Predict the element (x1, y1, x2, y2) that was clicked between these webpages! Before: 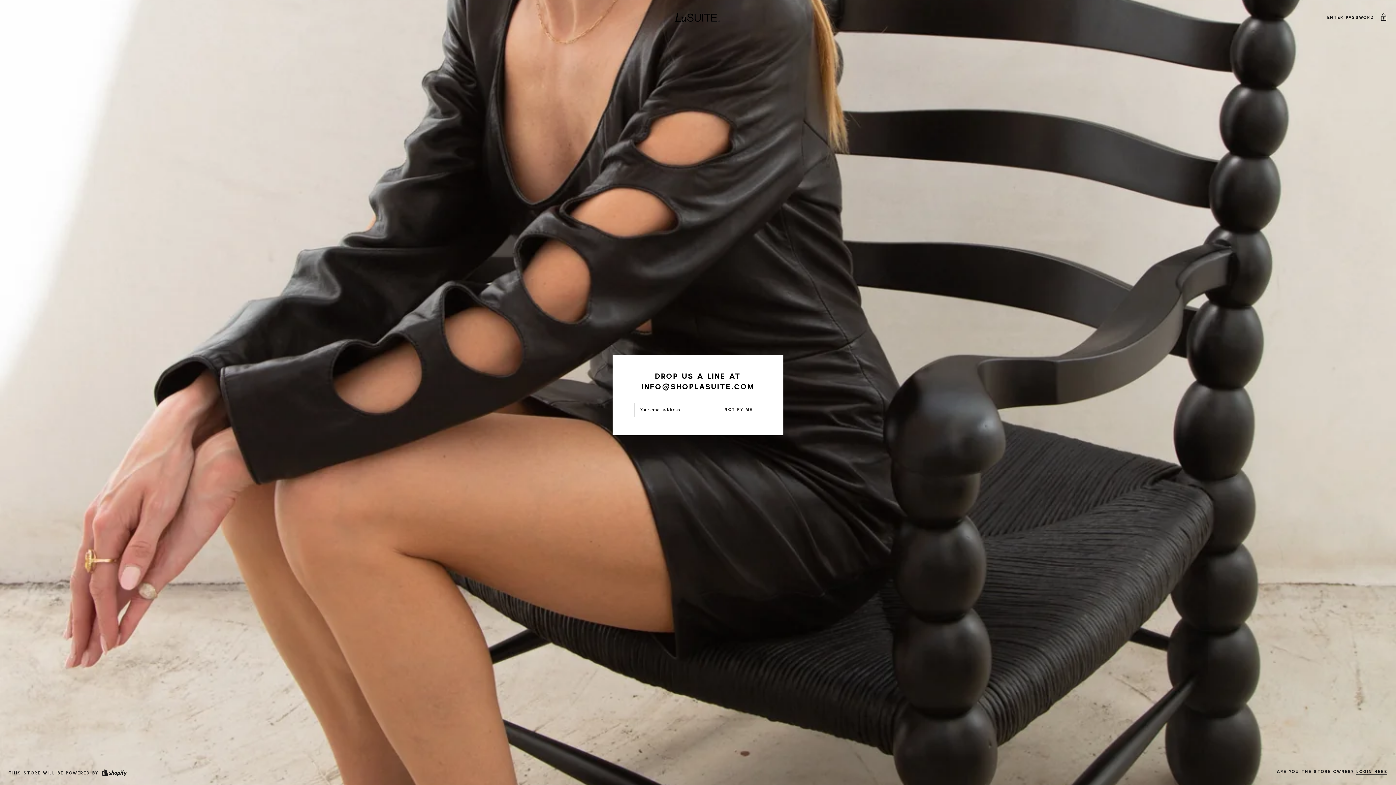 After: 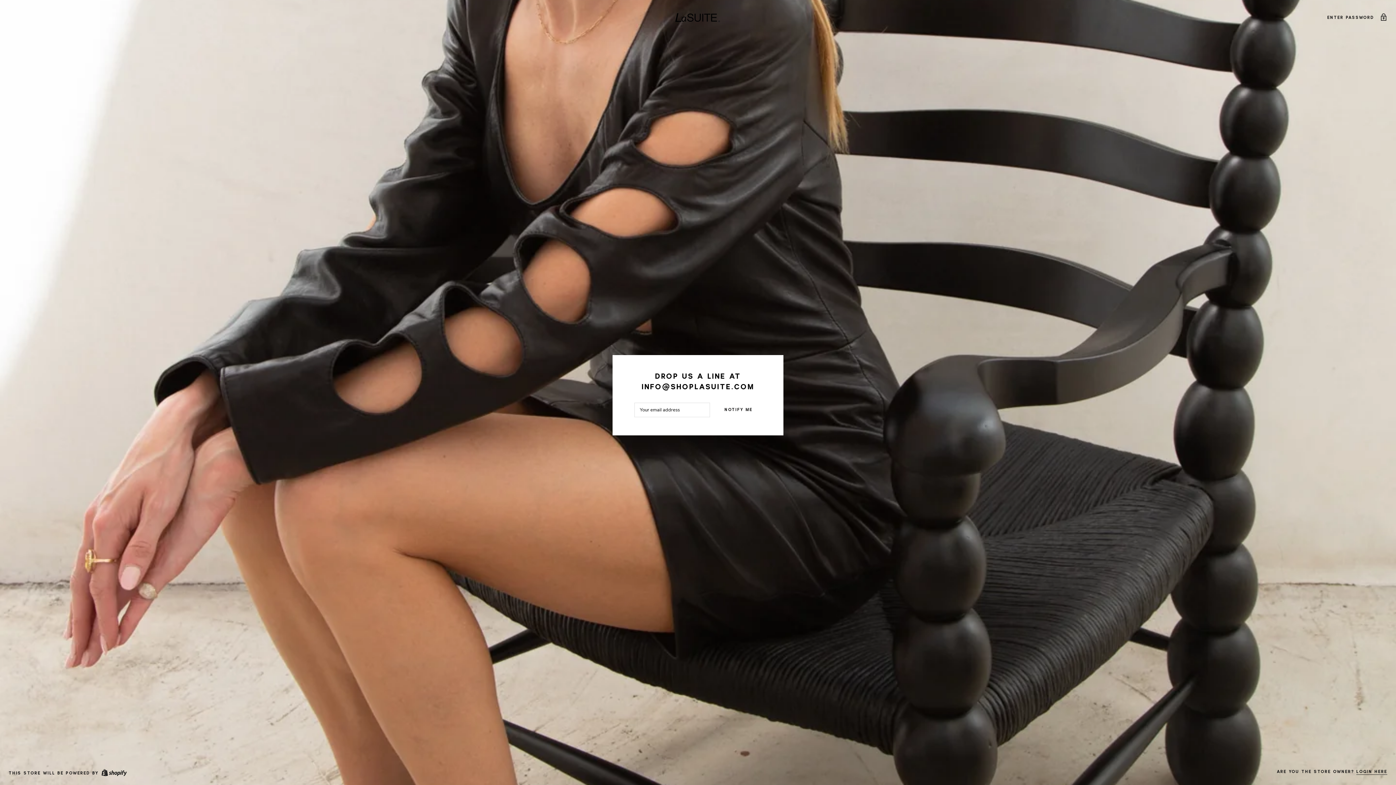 Action: bbox: (715, 402, 761, 417) label: NOTIFY ME